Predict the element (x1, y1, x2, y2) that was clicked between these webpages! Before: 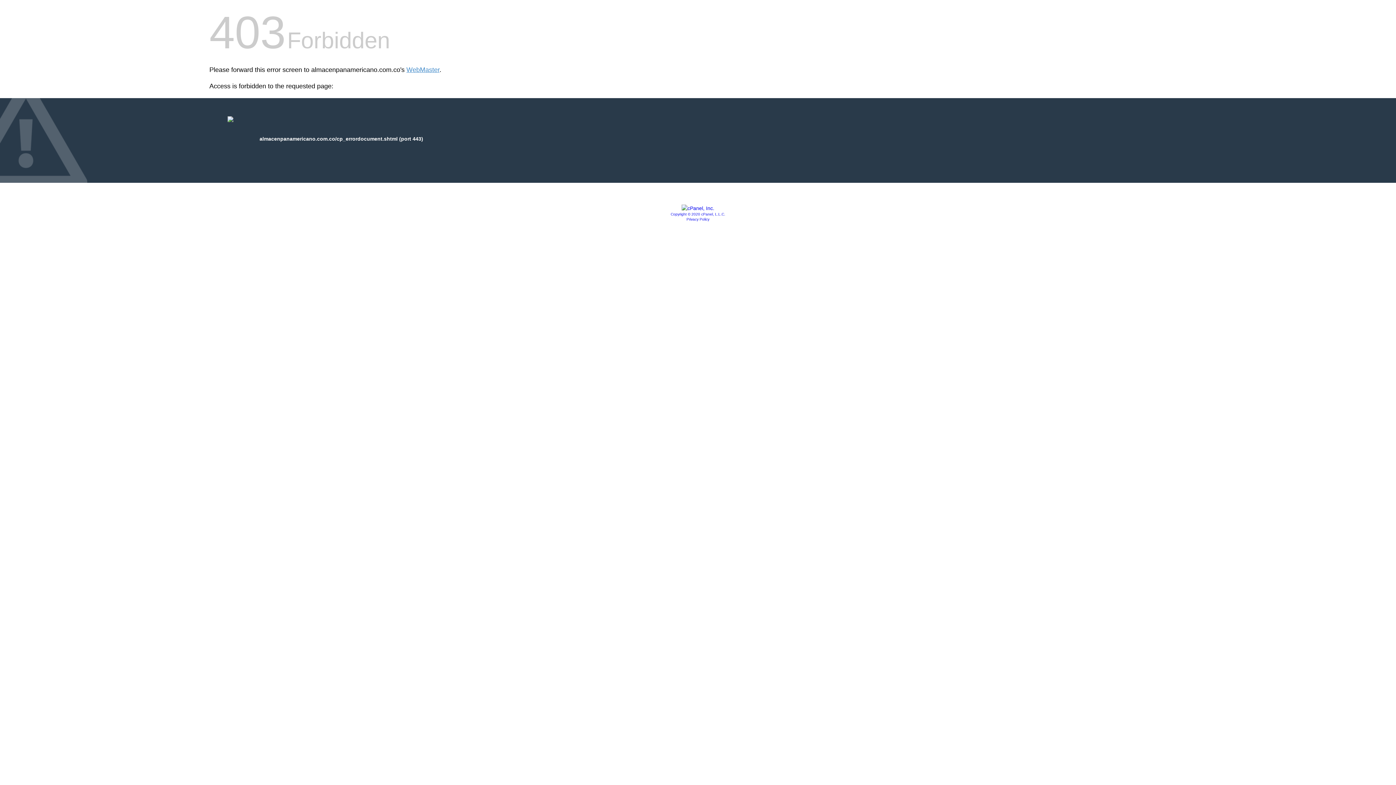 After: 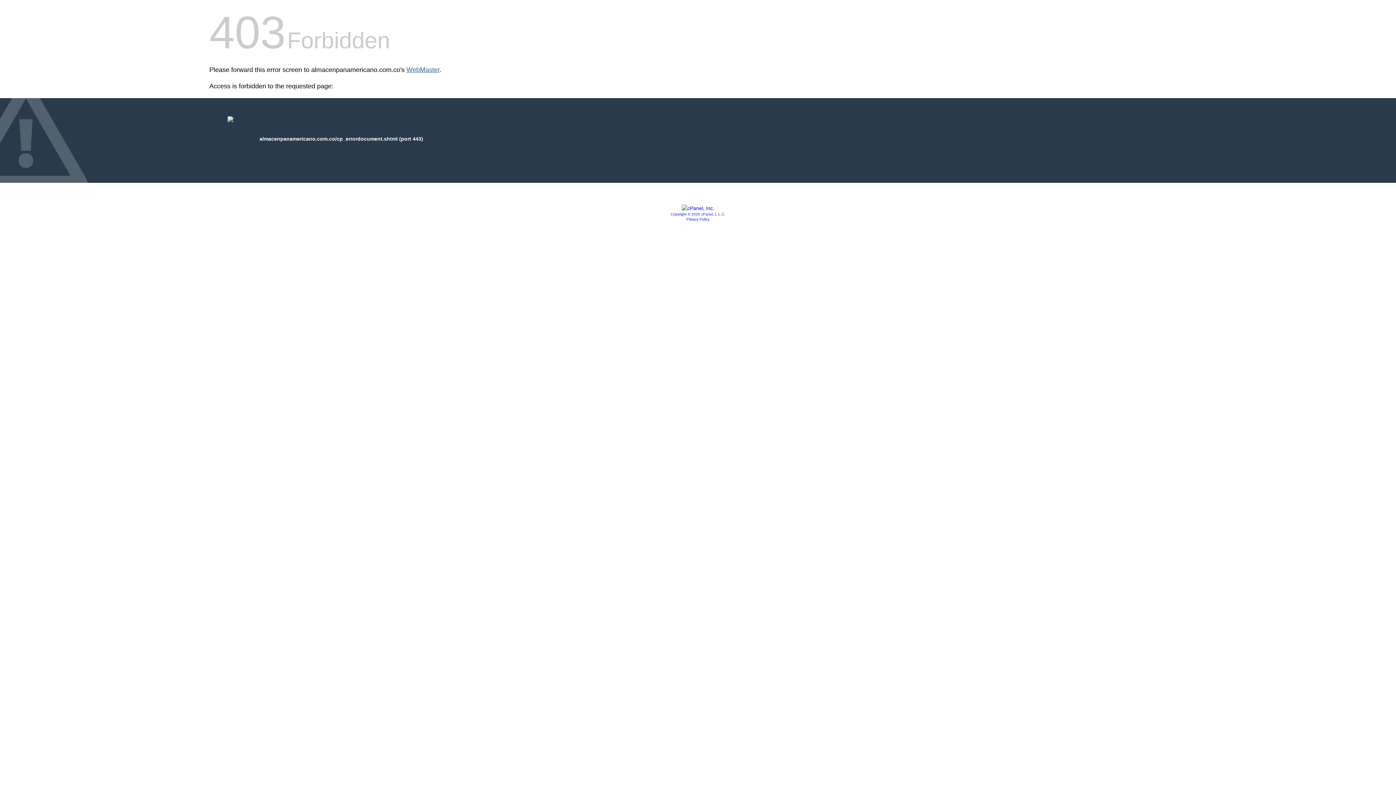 Action: label: WebMaster bbox: (406, 66, 439, 73)